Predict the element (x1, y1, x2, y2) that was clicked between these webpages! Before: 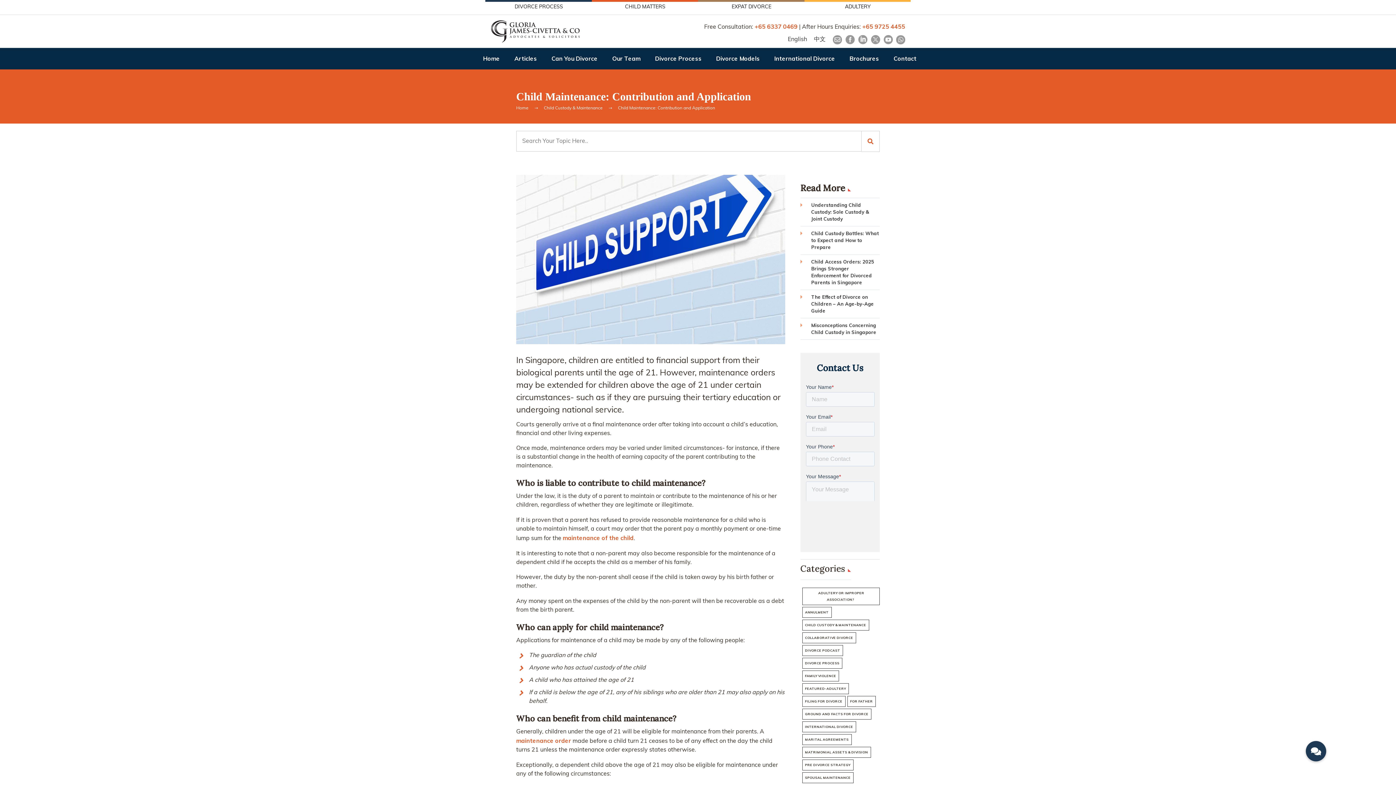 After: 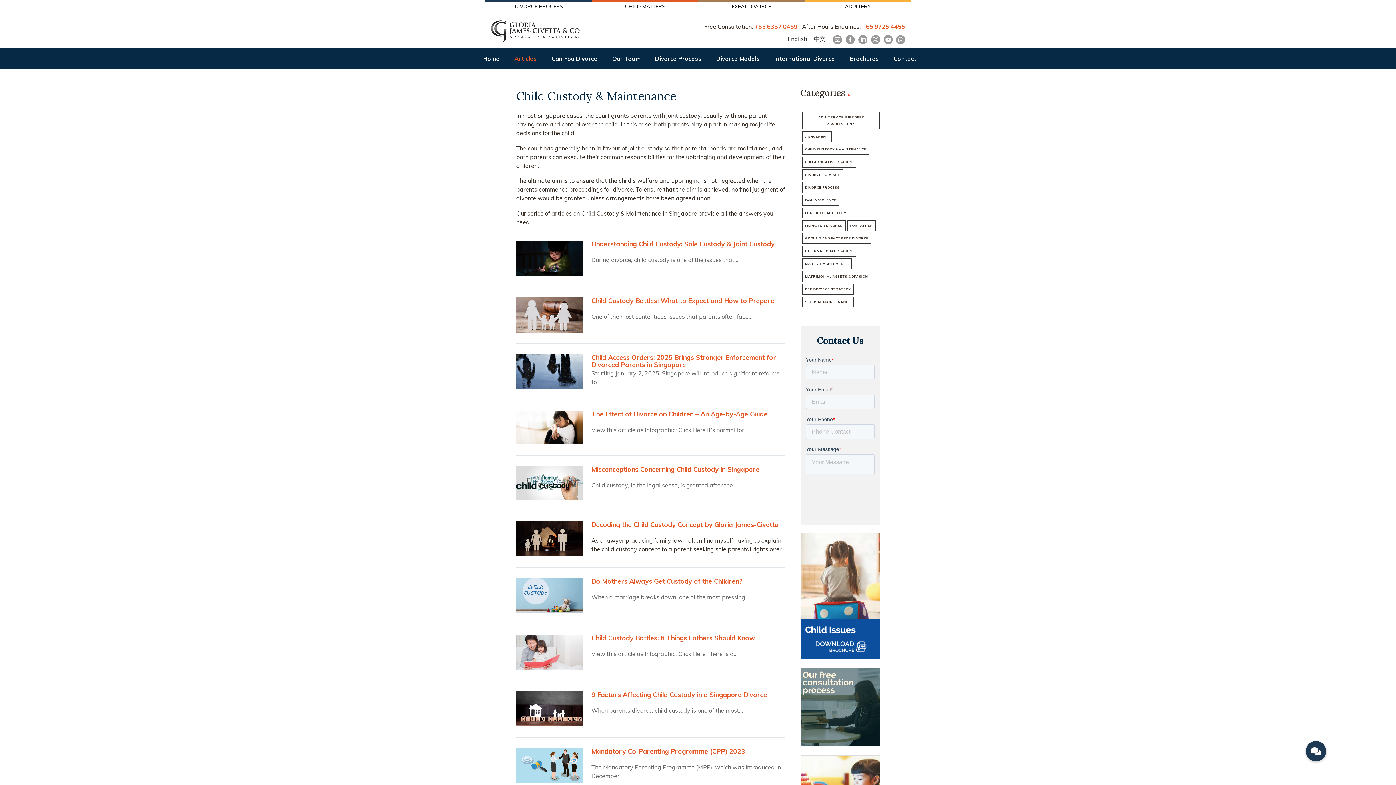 Action: bbox: (544, 106, 602, 110) label: Child Custody & Maintenance